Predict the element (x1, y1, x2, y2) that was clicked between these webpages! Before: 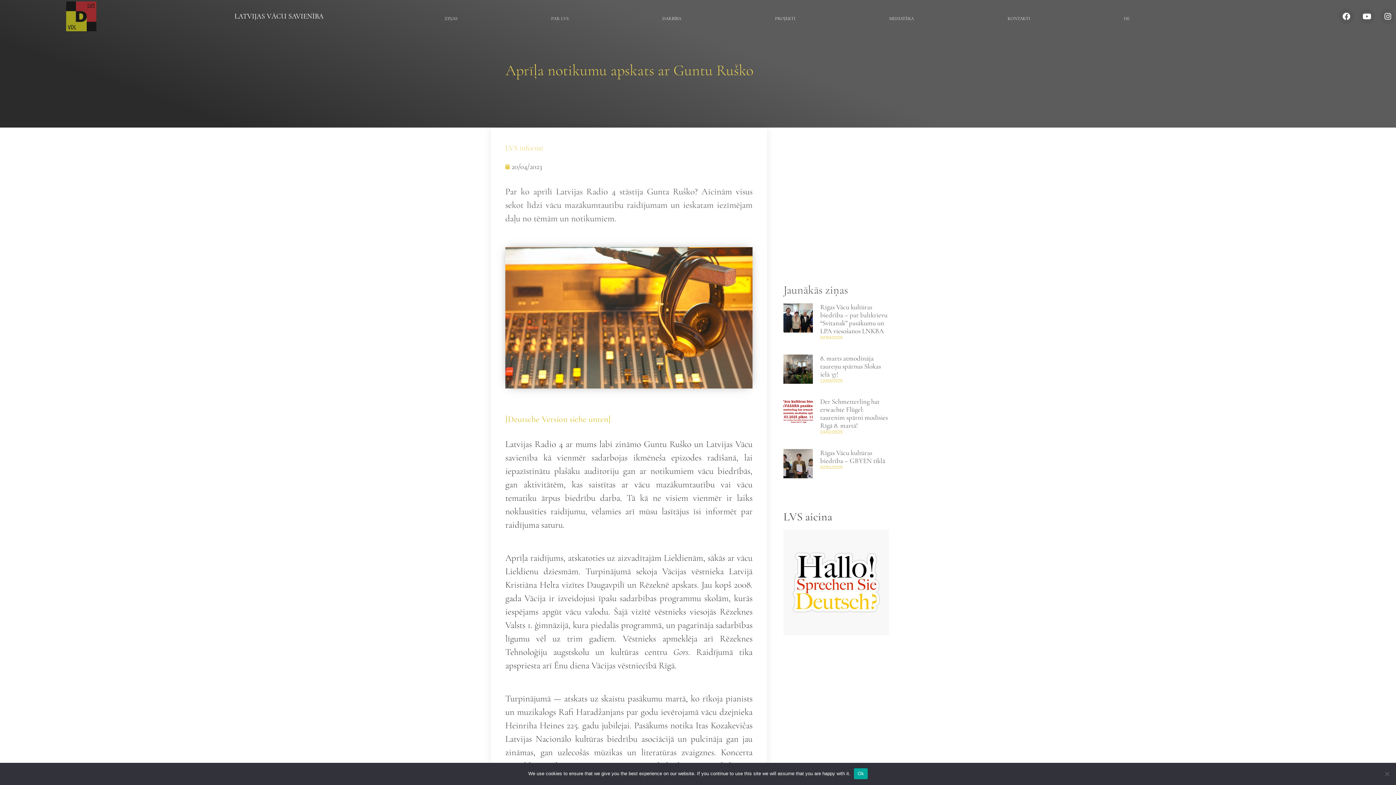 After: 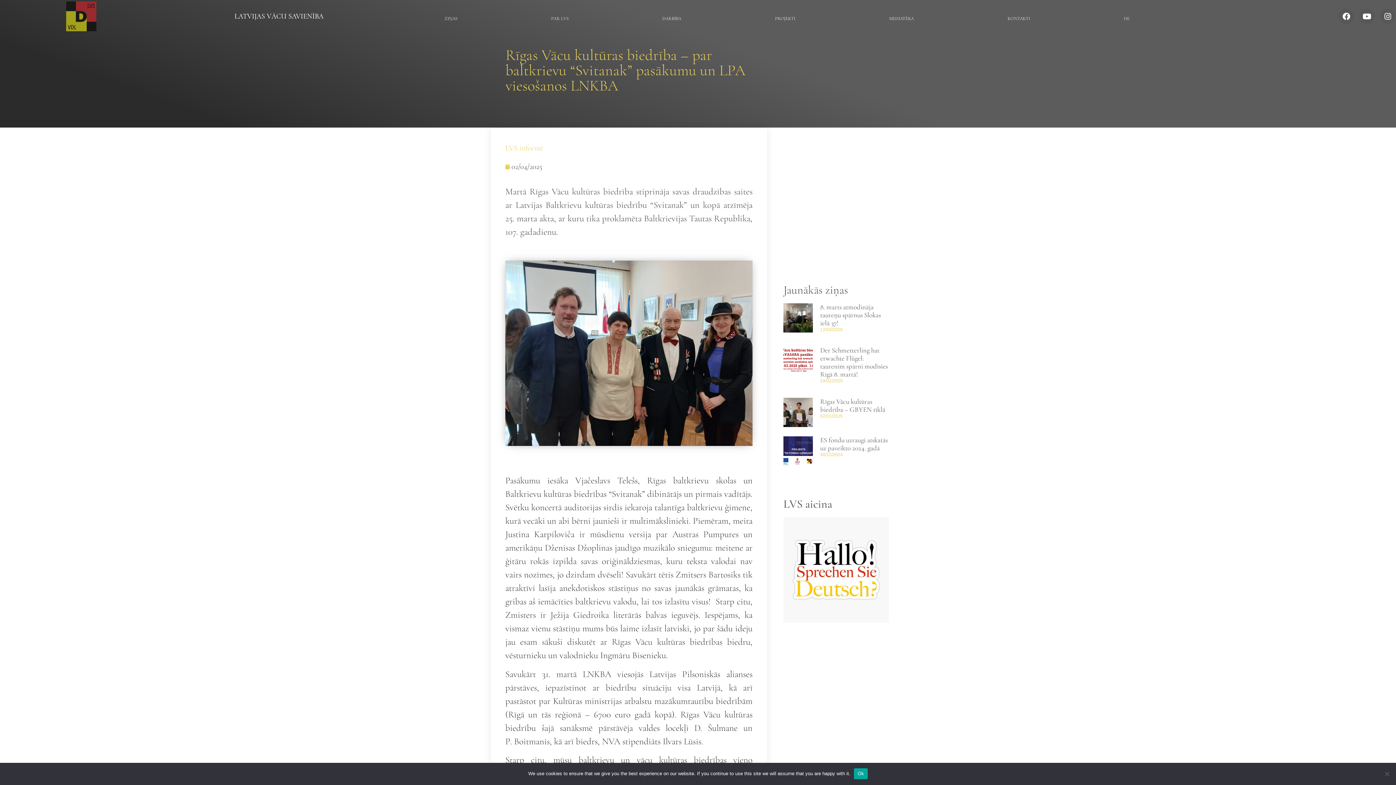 Action: label: Rīgas Vācu kultūras biedrība – par baltkrievu “Svitanak” pasākumu un LPA viesošanos LNKBA bbox: (820, 302, 887, 335)